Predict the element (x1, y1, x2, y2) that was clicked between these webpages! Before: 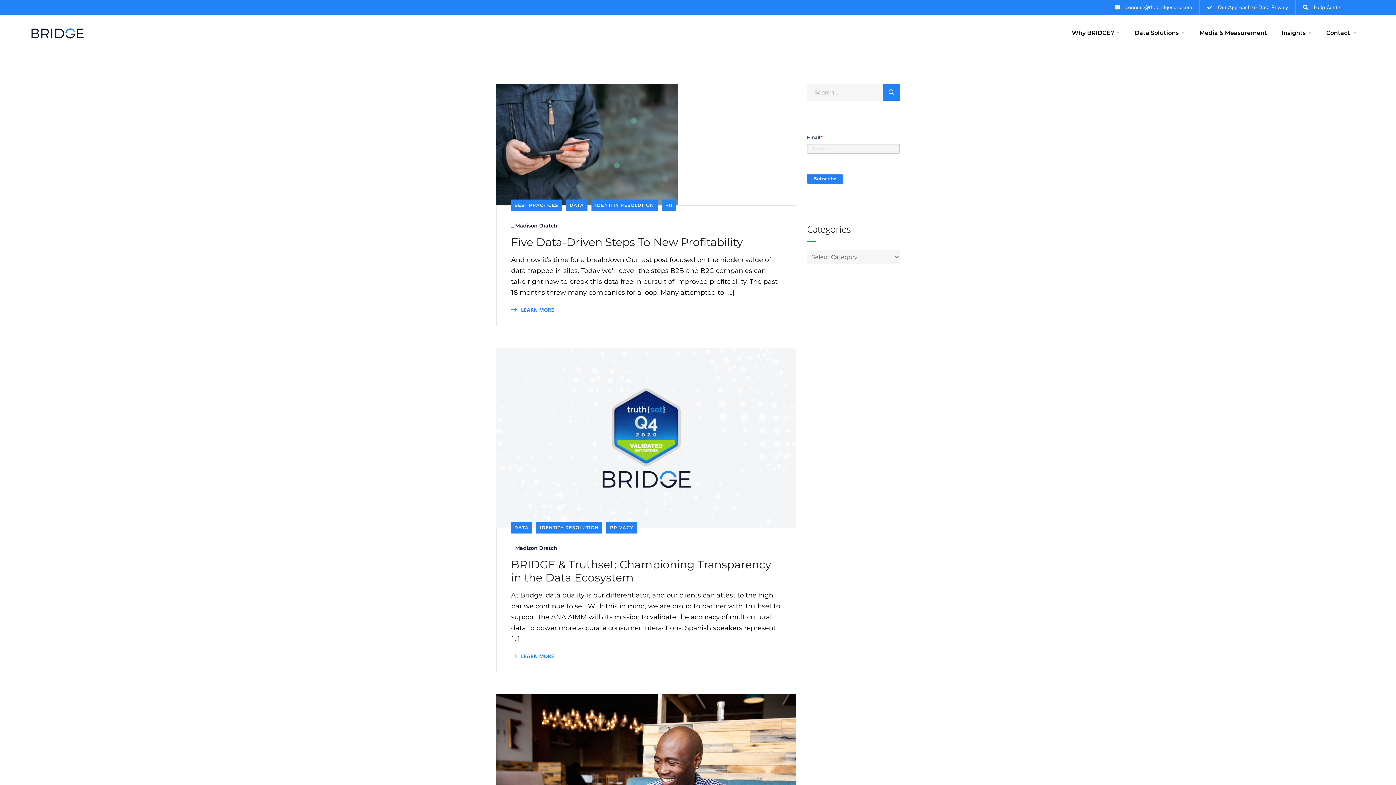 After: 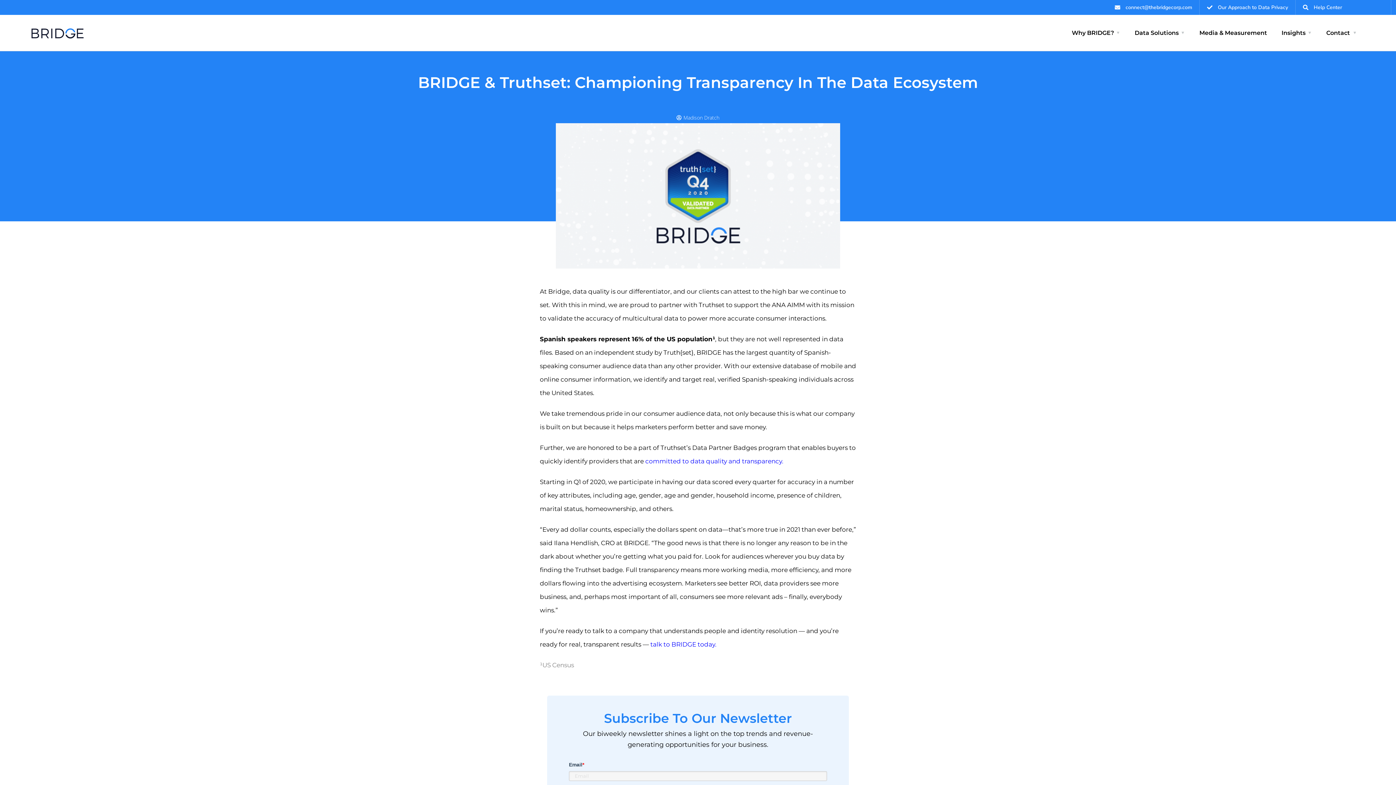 Action: label:  LEARN MORE bbox: (511, 653, 554, 660)